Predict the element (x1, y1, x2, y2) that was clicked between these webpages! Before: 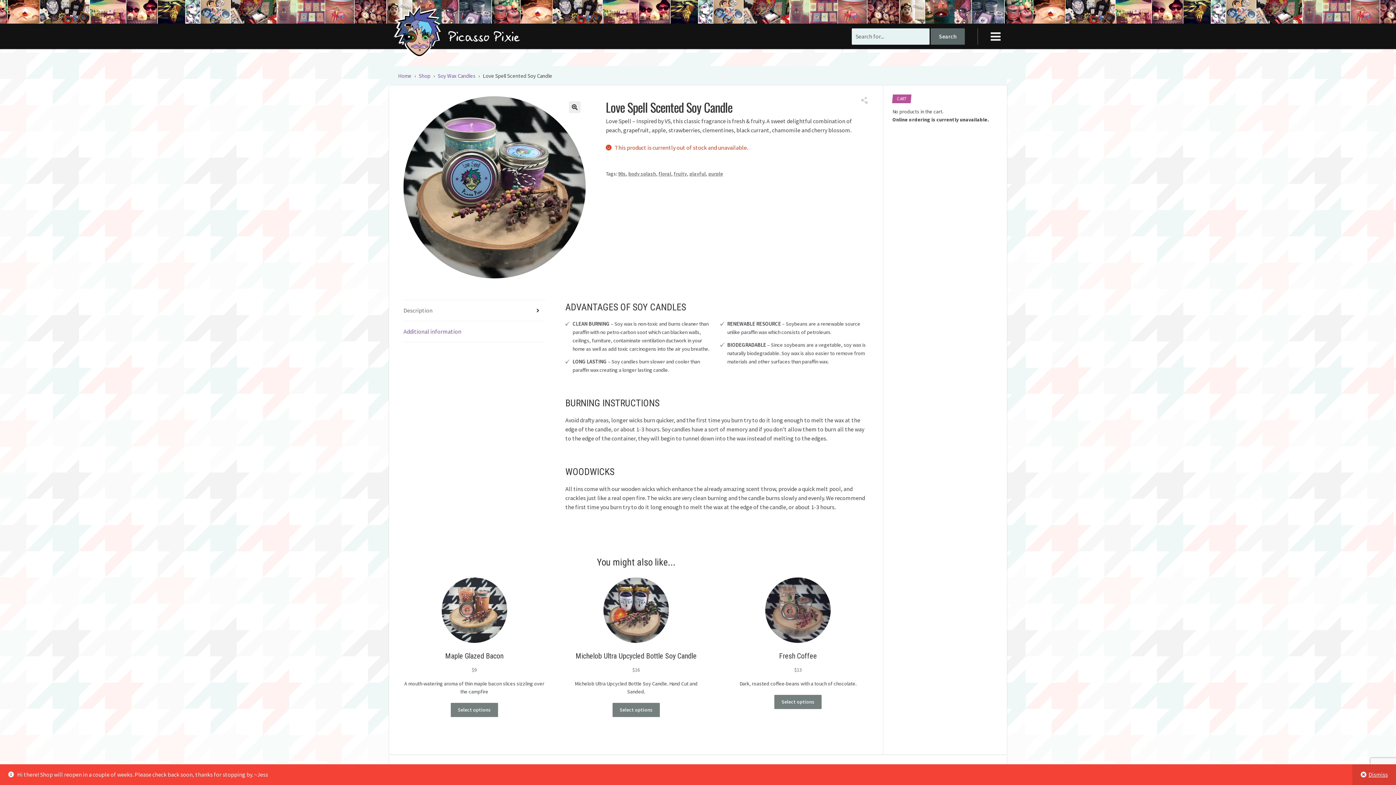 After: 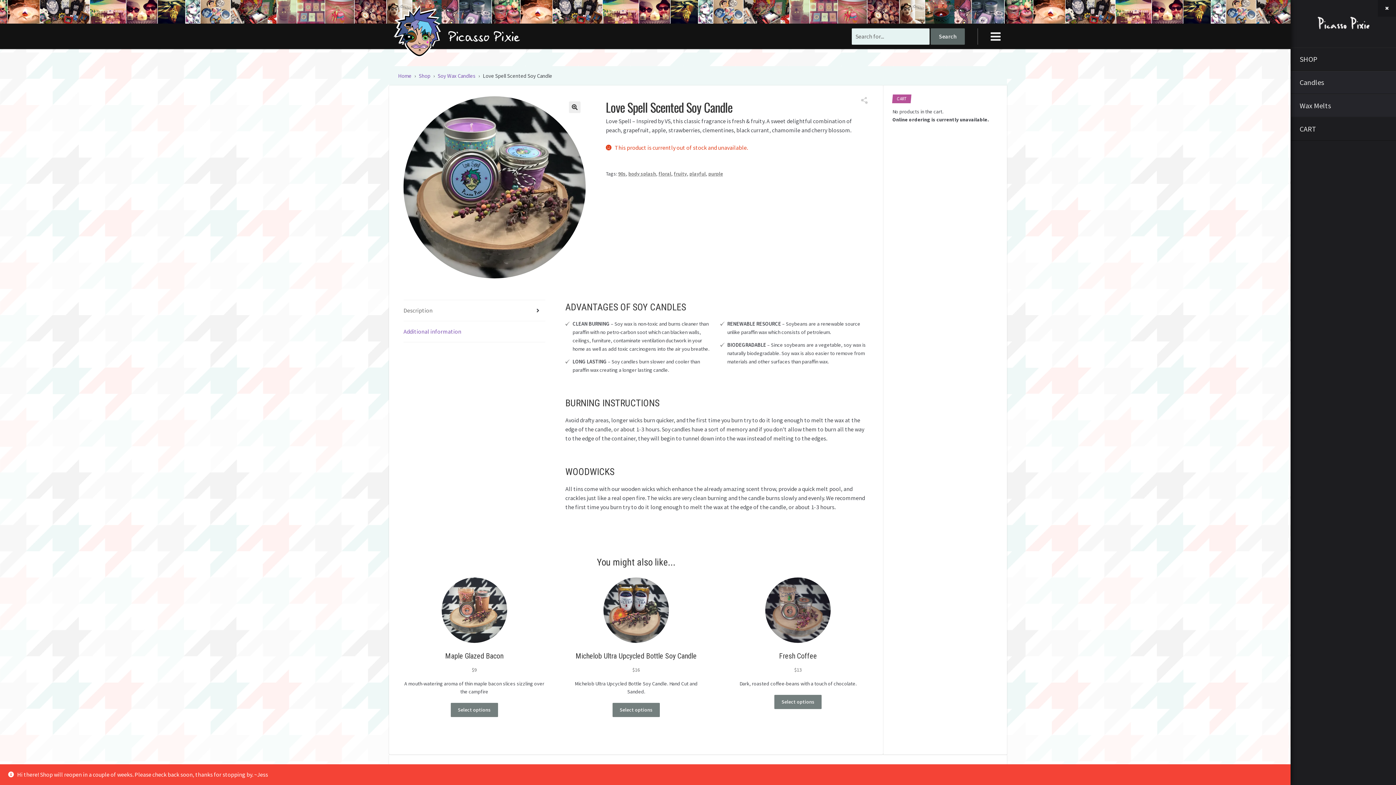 Action: bbox: (985, 27, 1007, 46)